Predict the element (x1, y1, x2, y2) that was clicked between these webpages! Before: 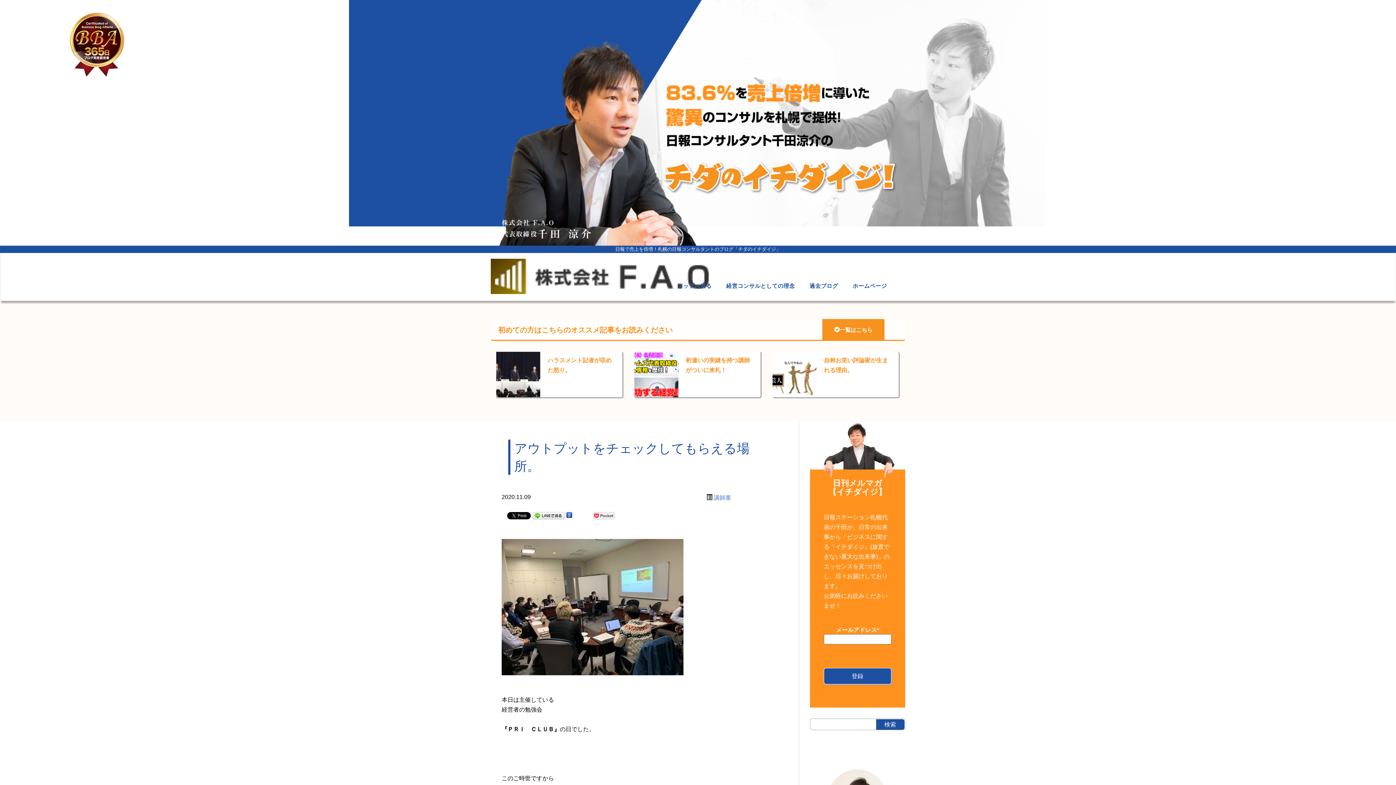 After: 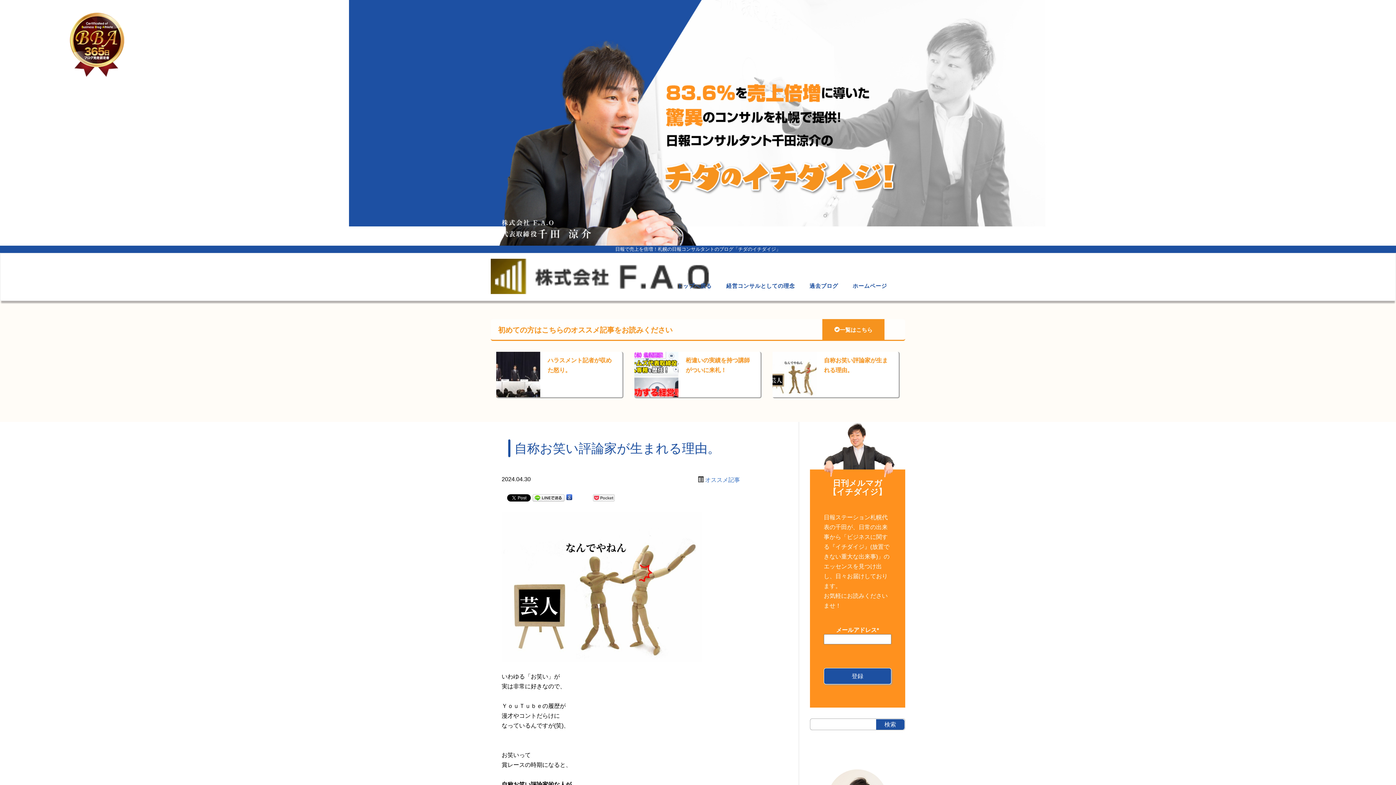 Action: bbox: (772, 371, 818, 377)